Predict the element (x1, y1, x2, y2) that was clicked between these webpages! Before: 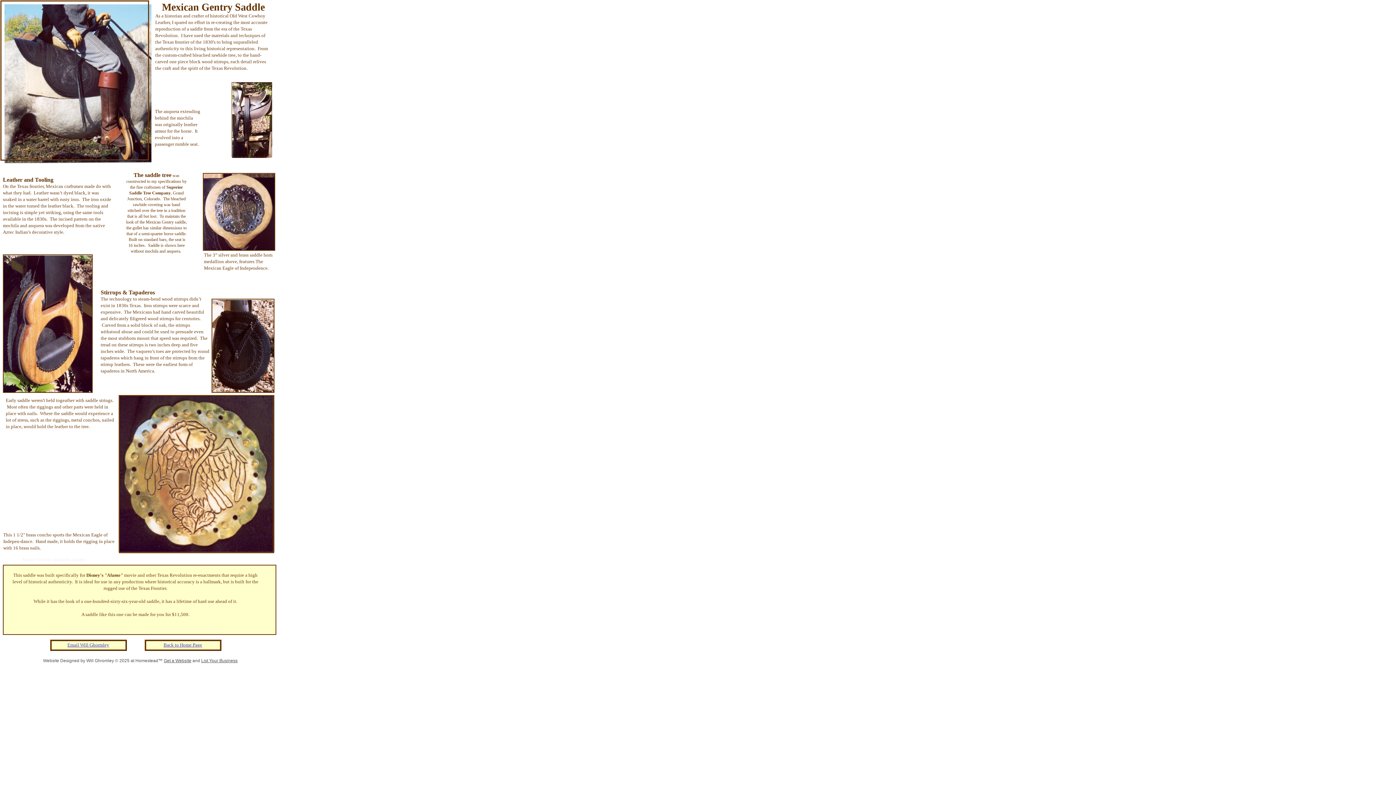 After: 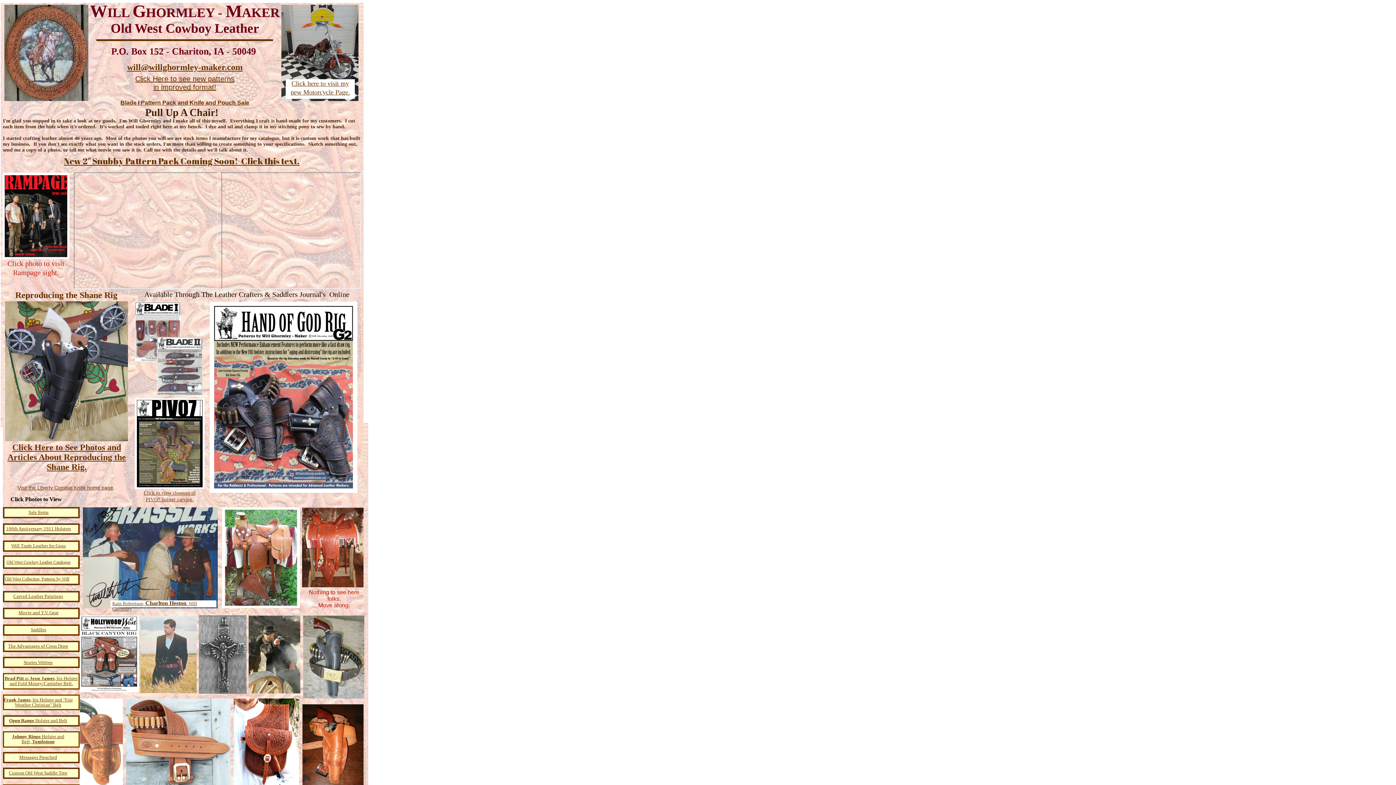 Action: bbox: (145, 641, 145, 650)